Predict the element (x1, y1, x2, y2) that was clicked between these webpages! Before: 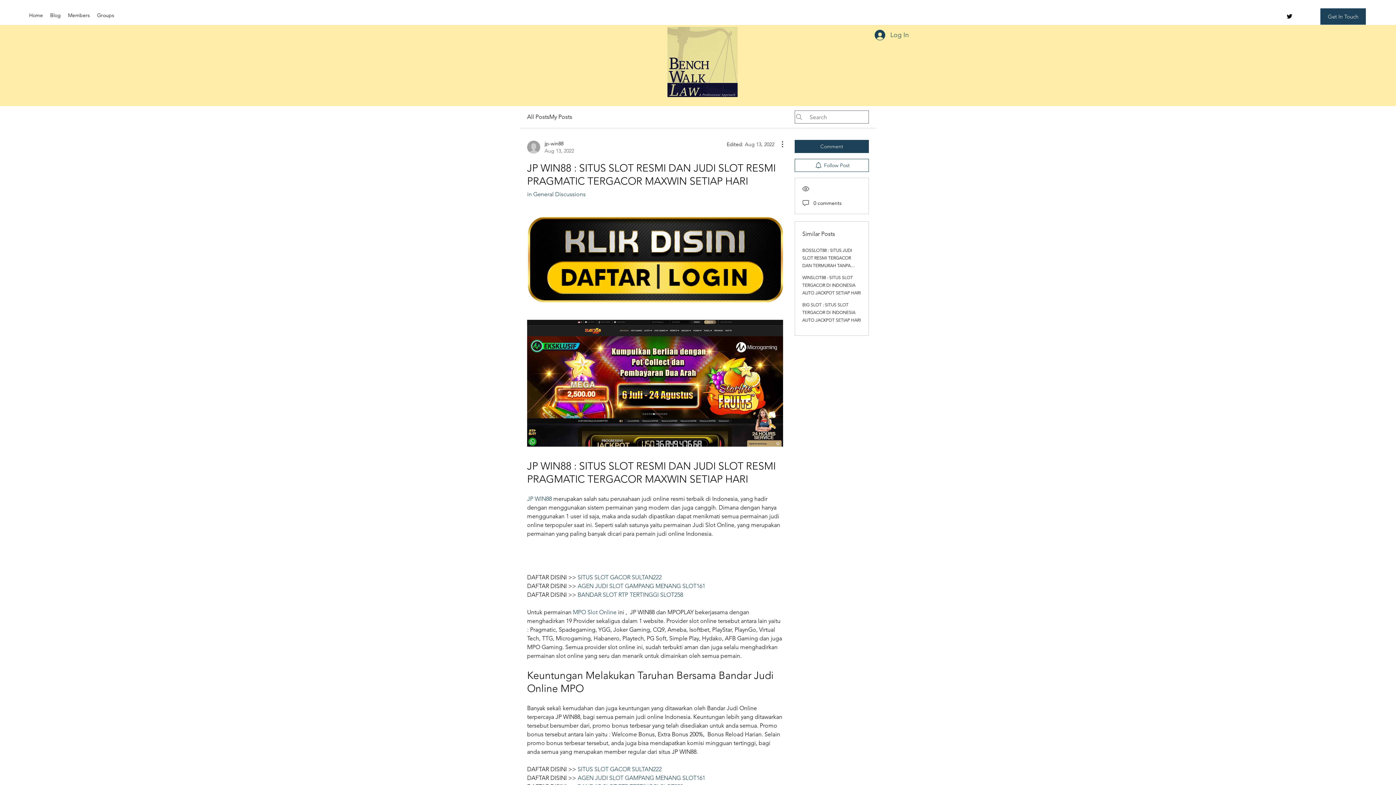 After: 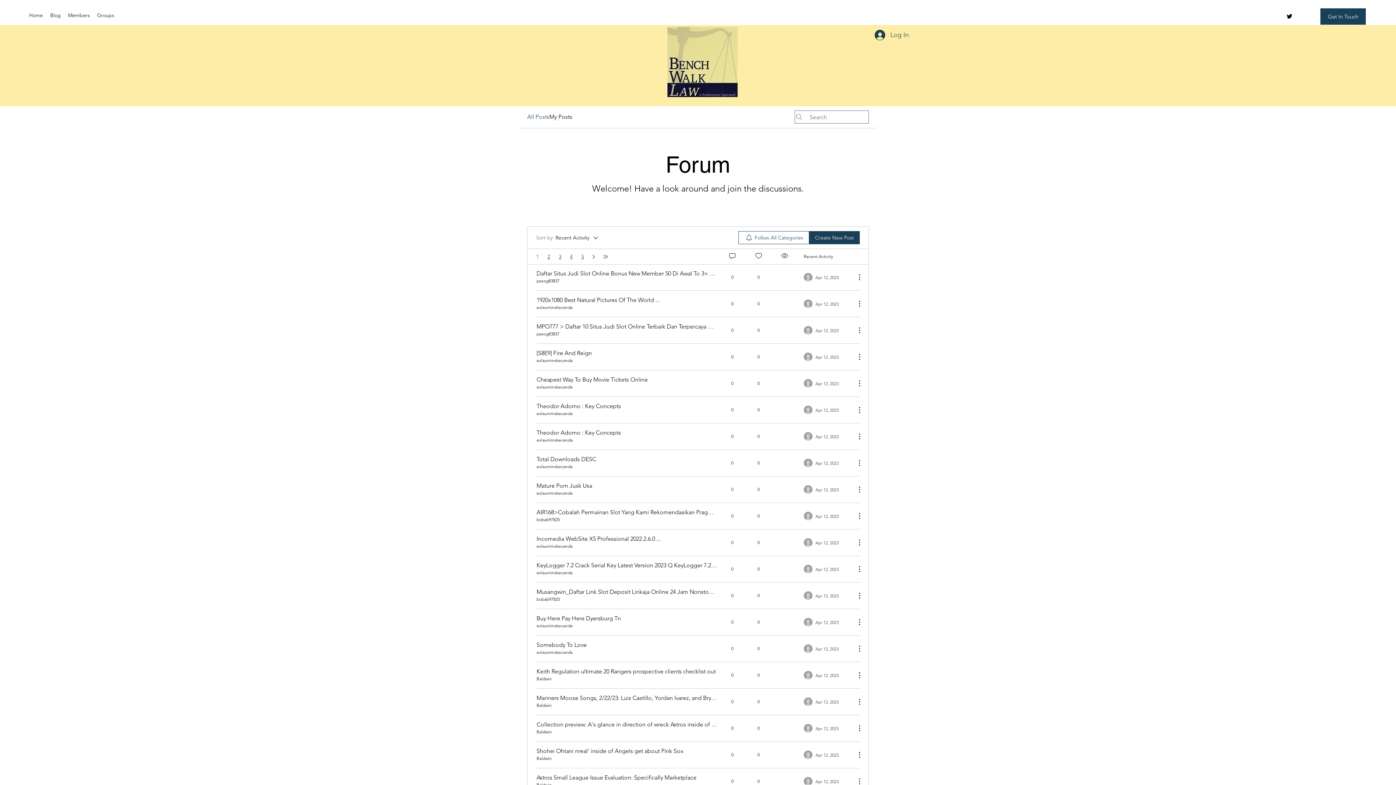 Action: bbox: (527, 112, 549, 121) label: All Posts